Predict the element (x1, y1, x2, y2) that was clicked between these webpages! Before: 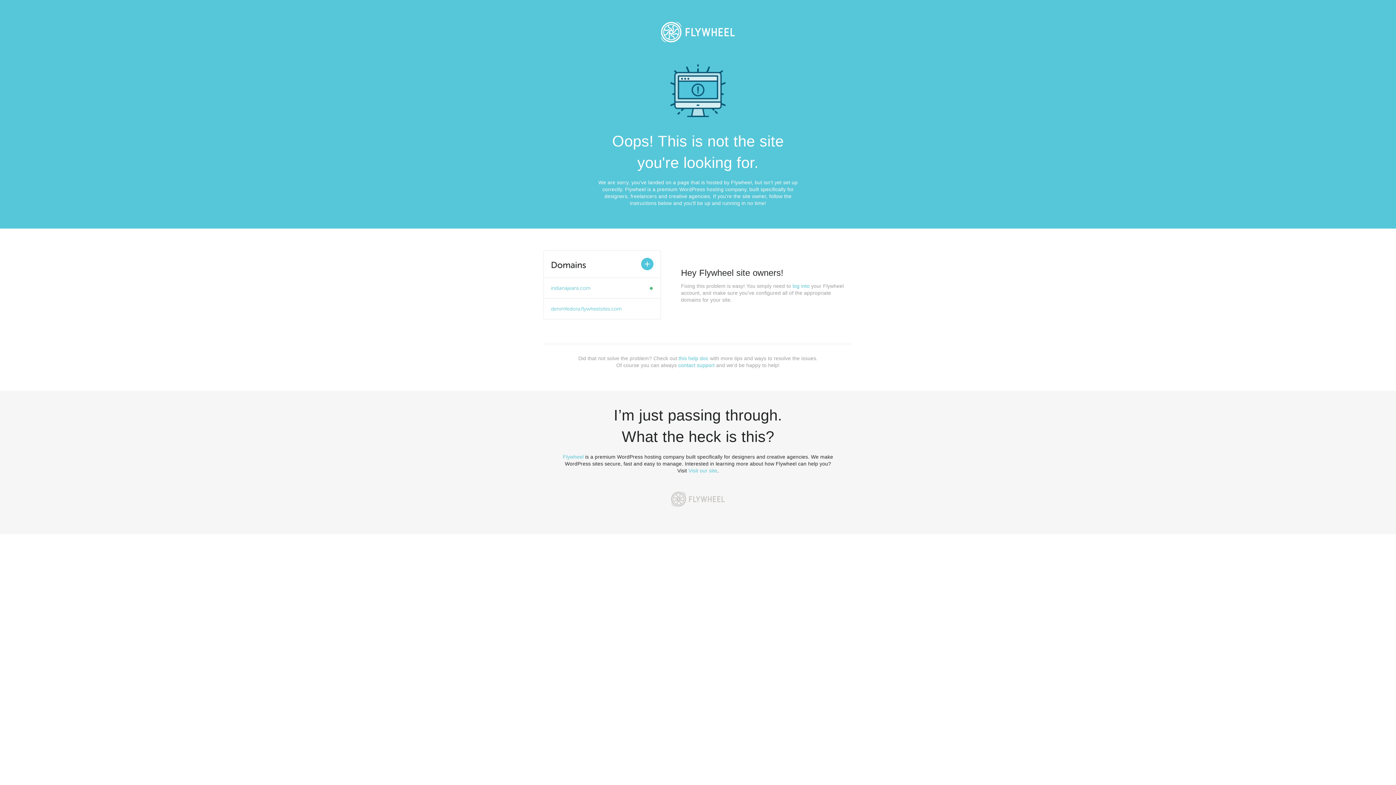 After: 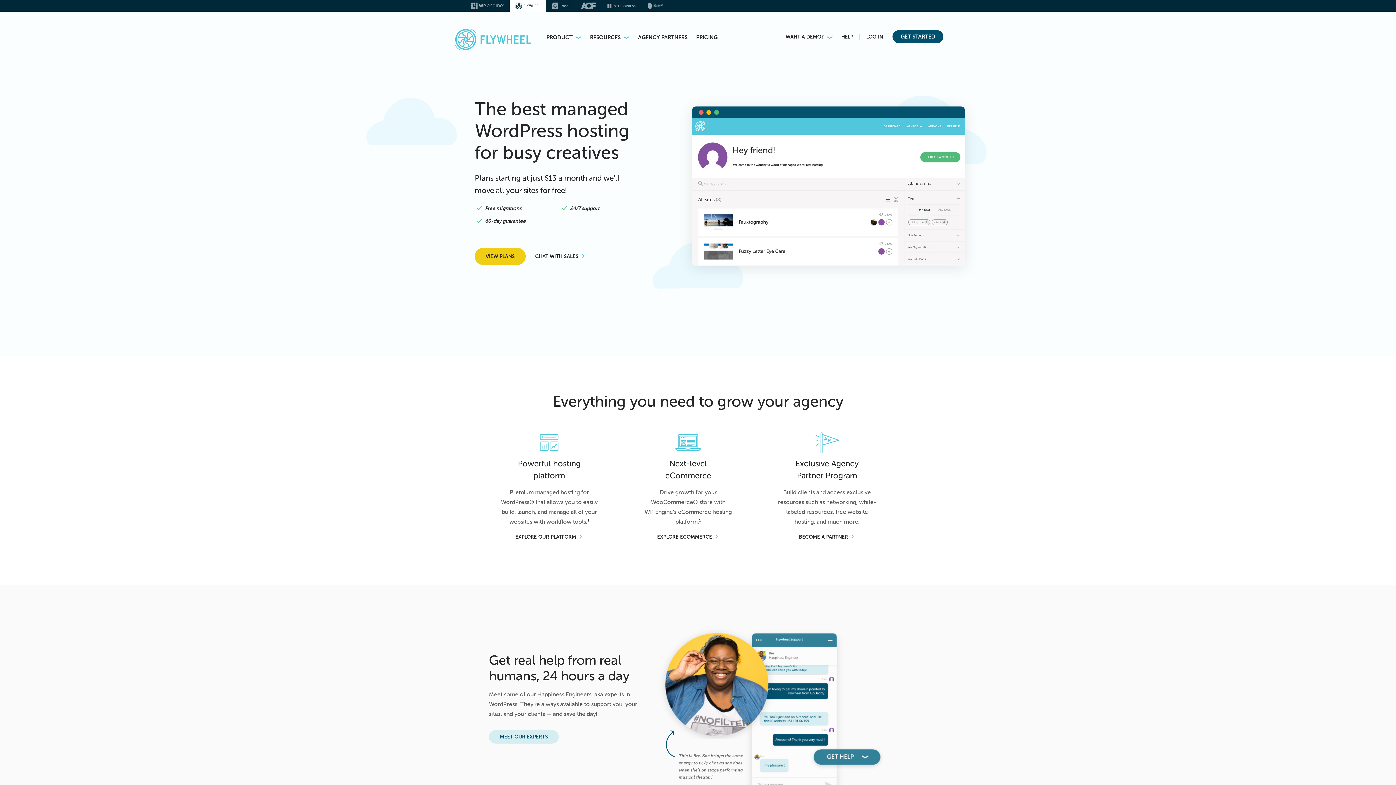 Action: bbox: (562, 454, 583, 460) label: Flywheel